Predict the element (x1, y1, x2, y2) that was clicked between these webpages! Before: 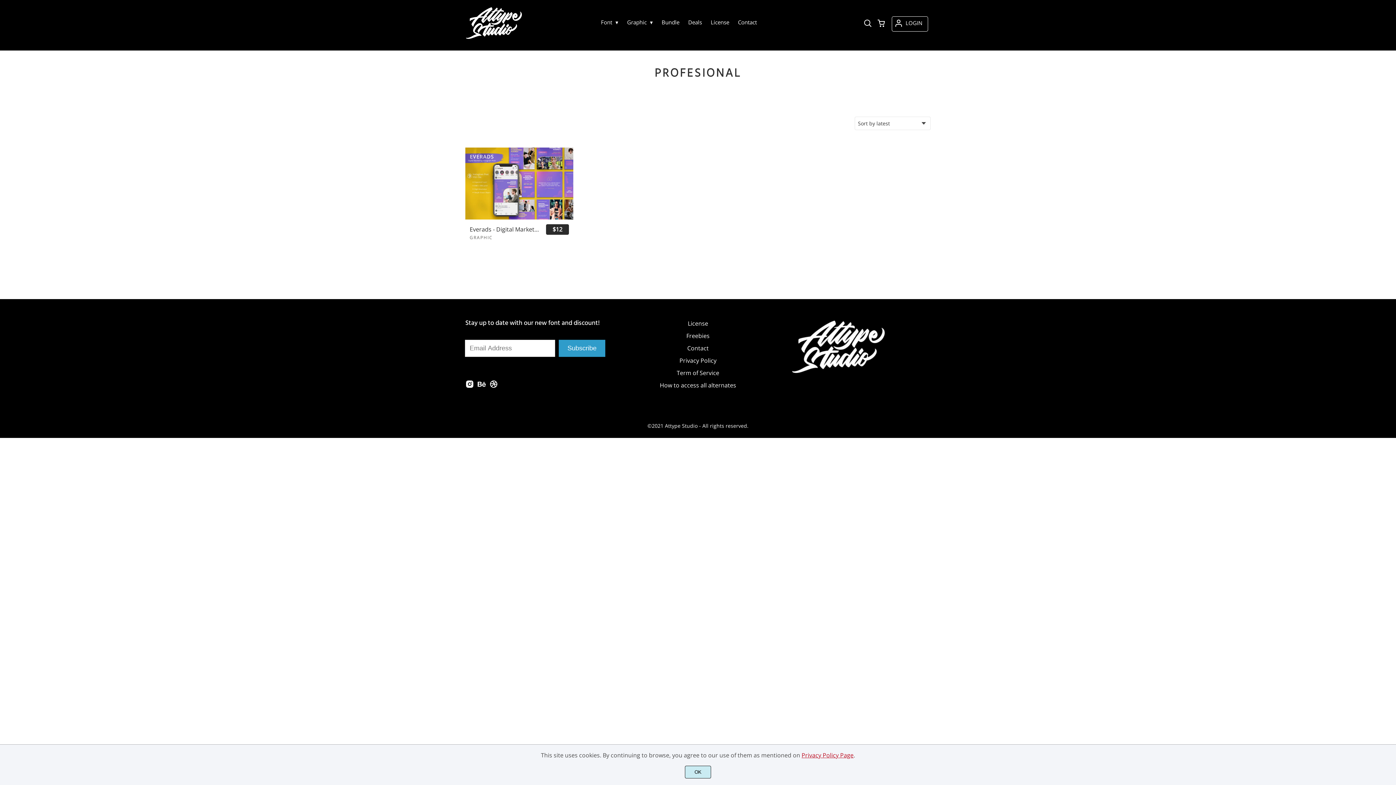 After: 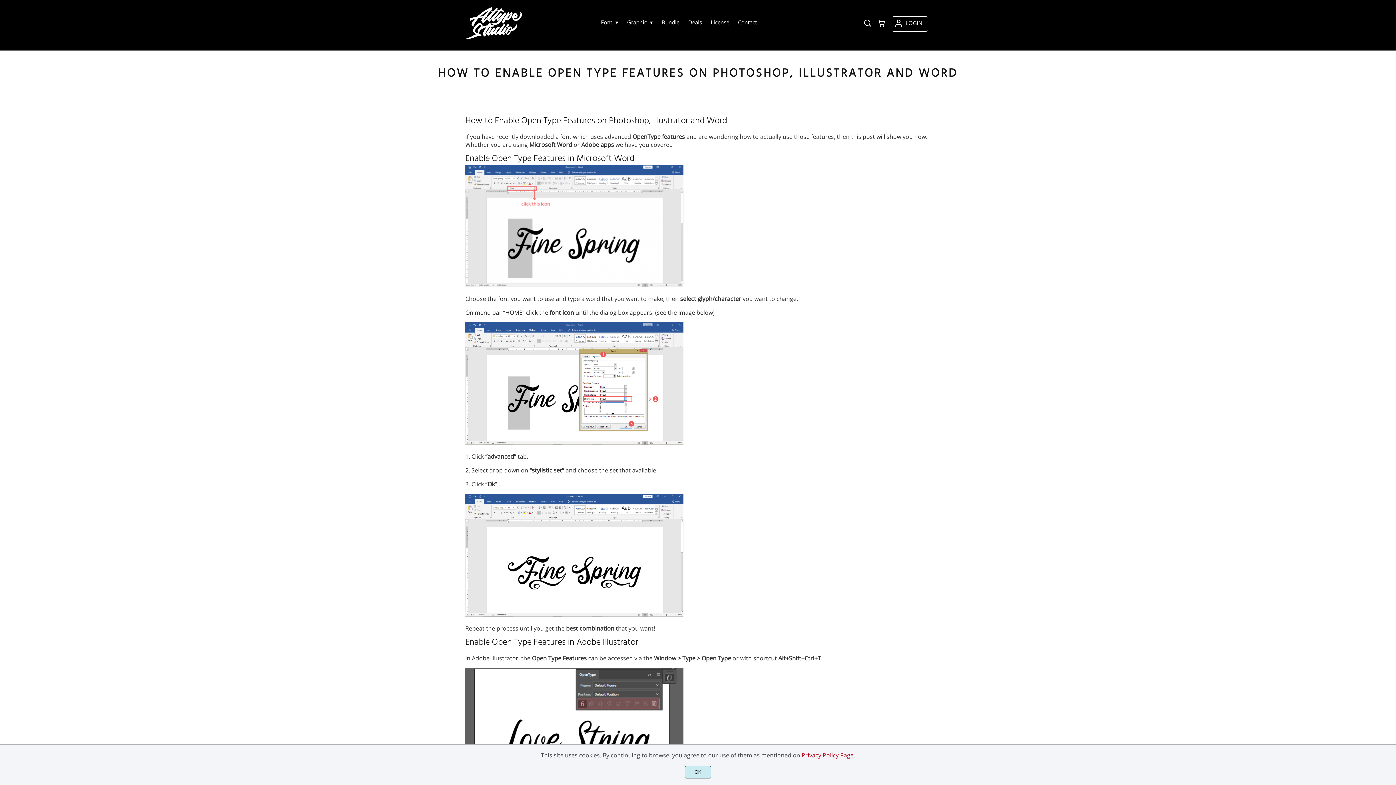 Action: label: How to access all alternates bbox: (660, 381, 736, 389)